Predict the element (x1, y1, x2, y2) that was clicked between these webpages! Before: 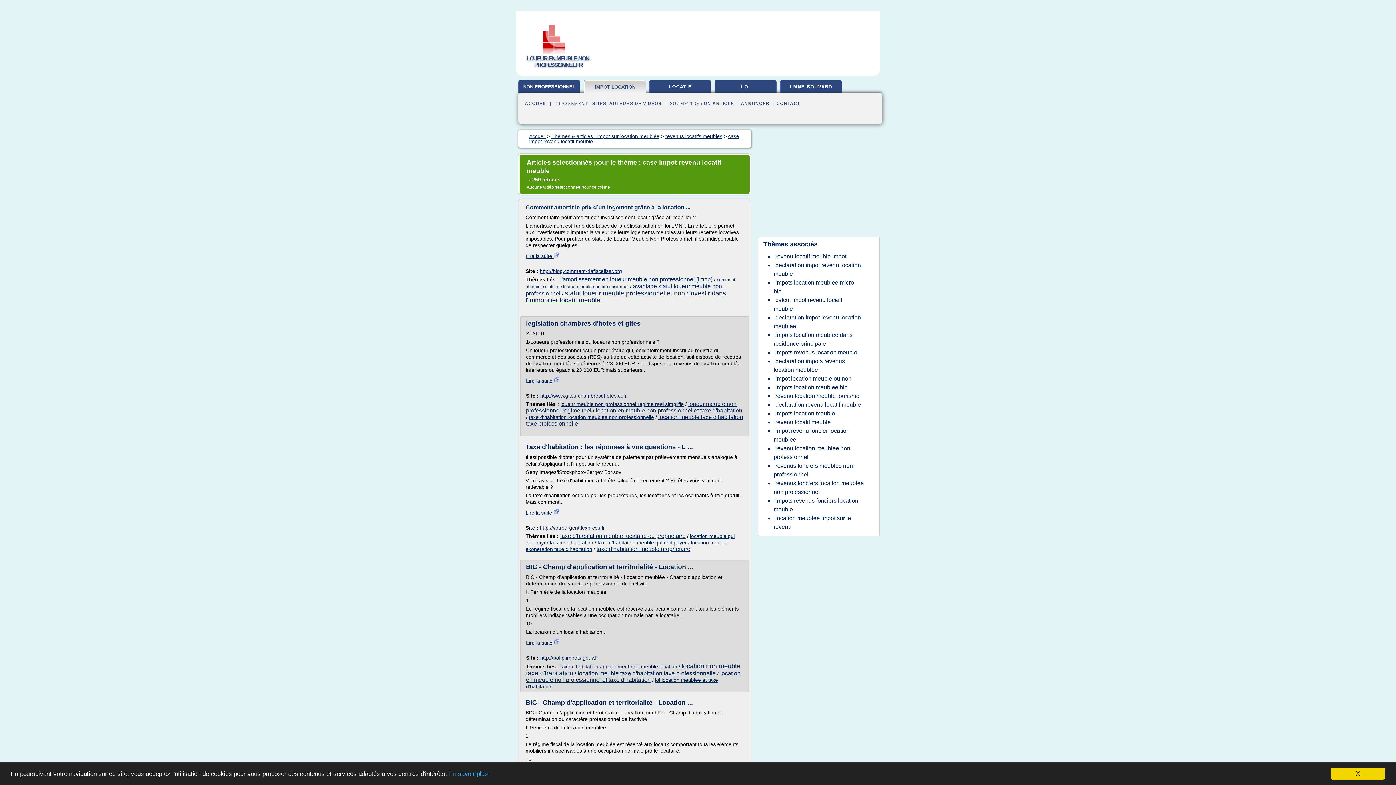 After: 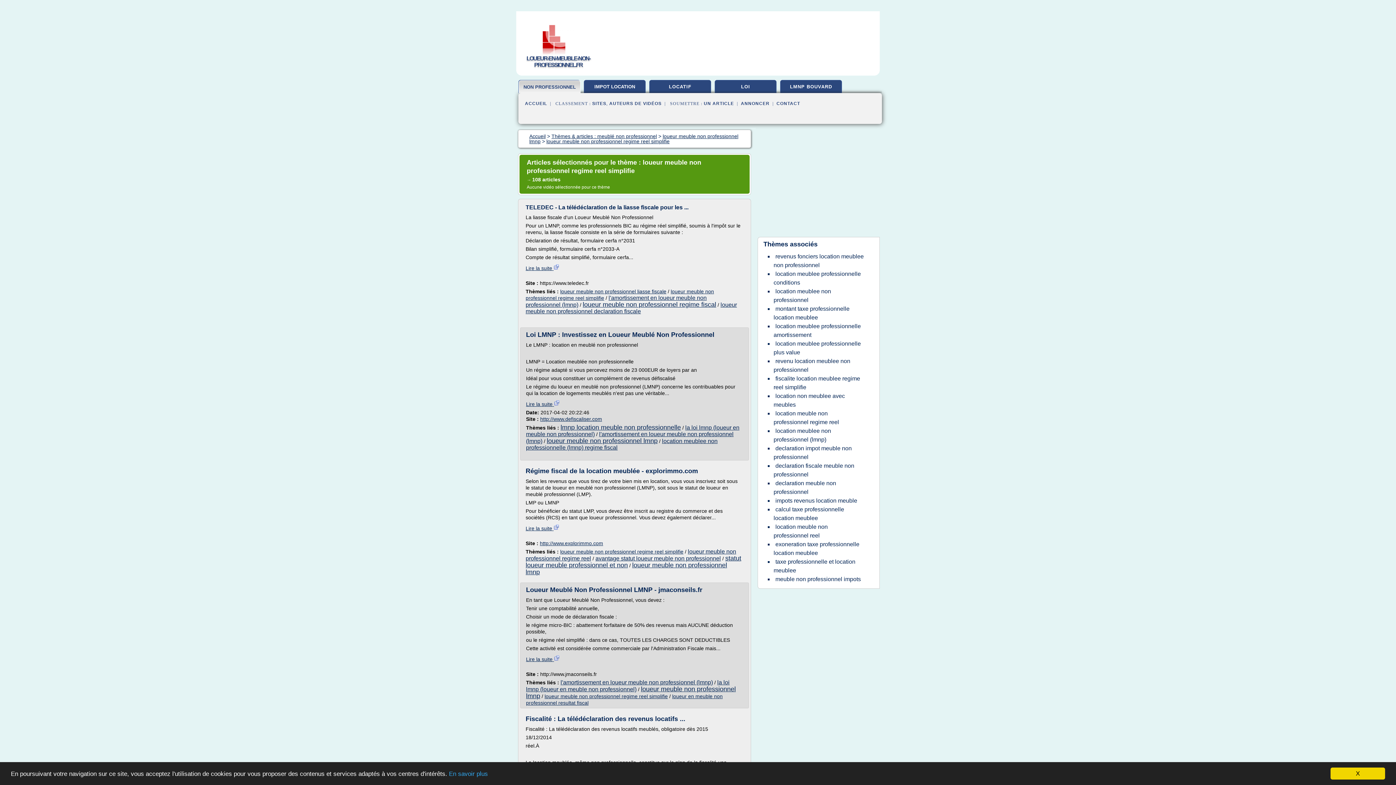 Action: bbox: (560, 401, 684, 407) label: loueur meuble non professionnel regime reel simplifie